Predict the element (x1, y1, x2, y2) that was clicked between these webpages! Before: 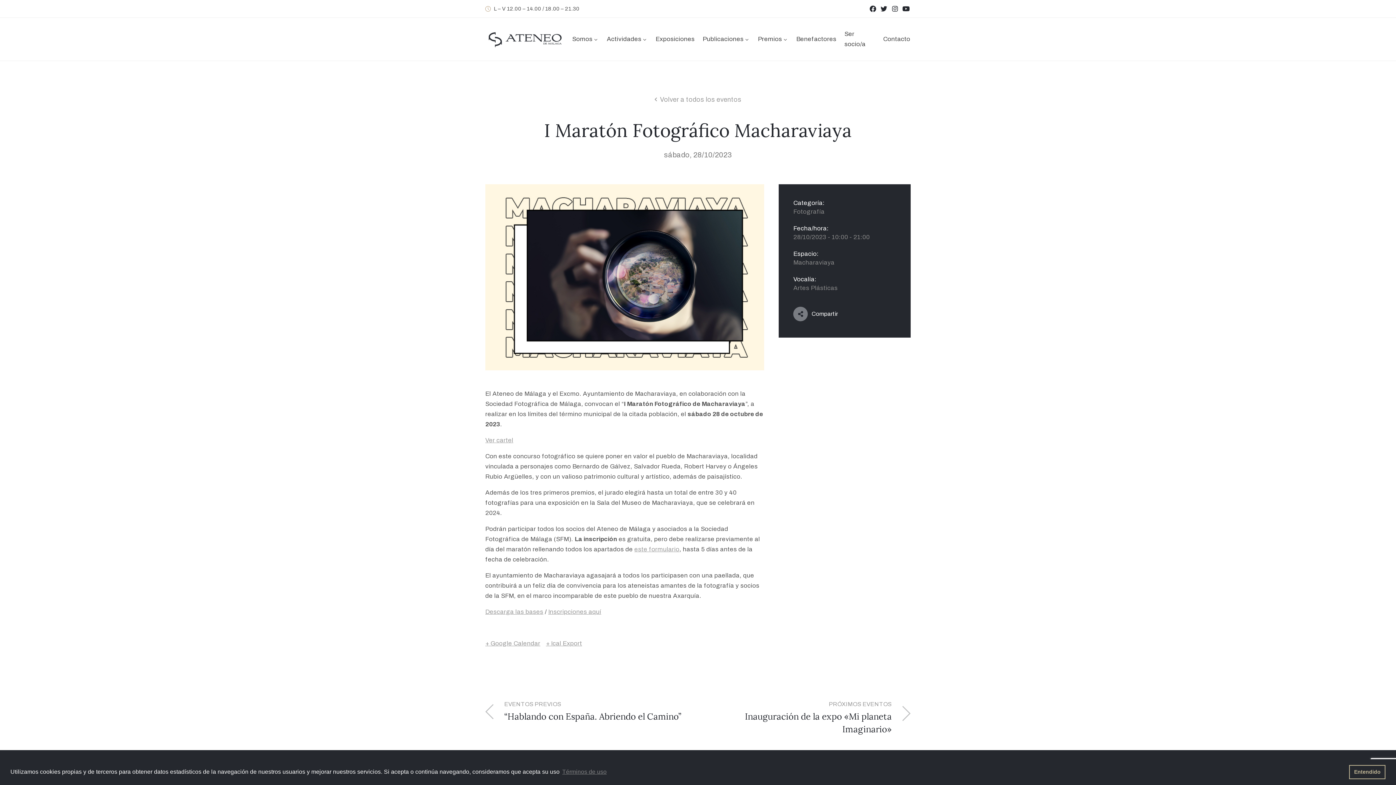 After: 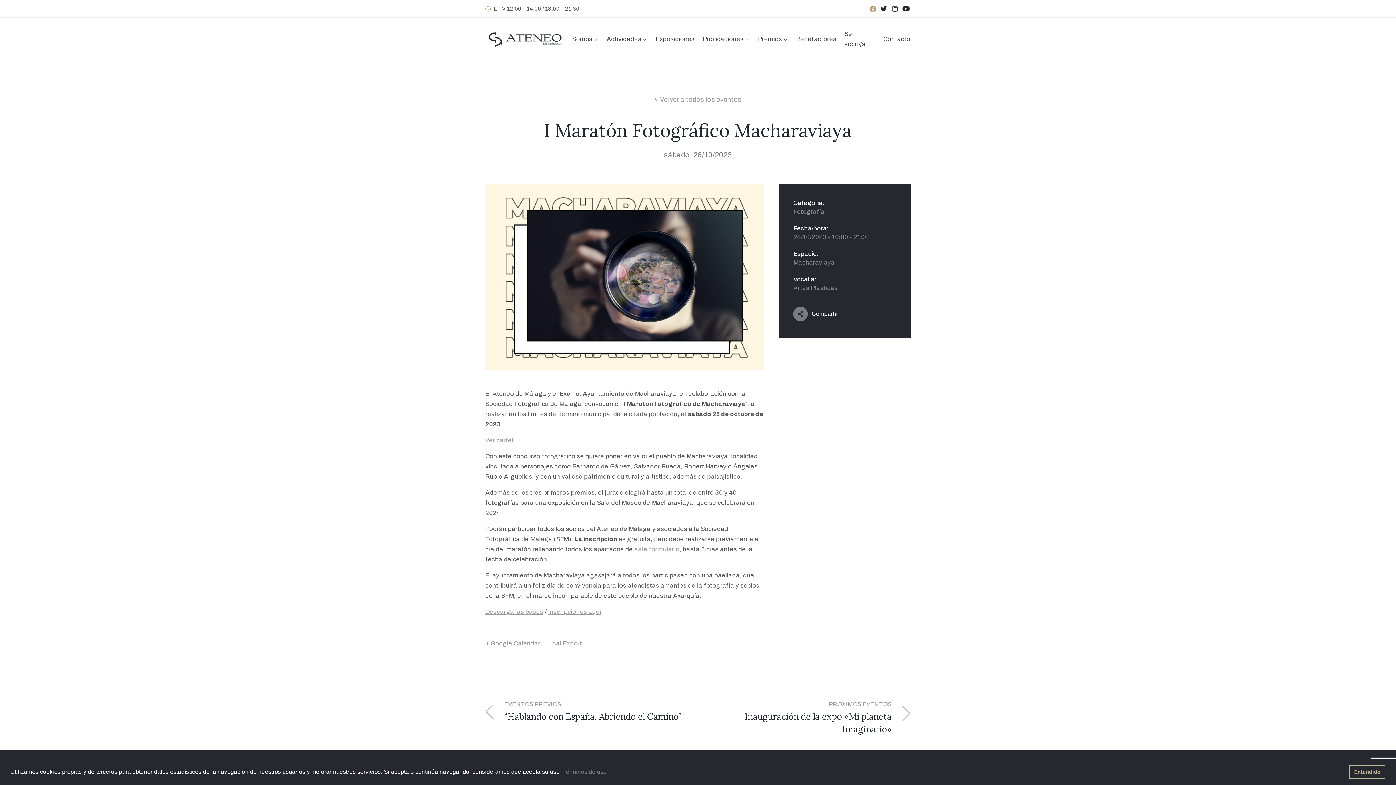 Action: label: Facebook bbox: (868, 4, 877, 13)